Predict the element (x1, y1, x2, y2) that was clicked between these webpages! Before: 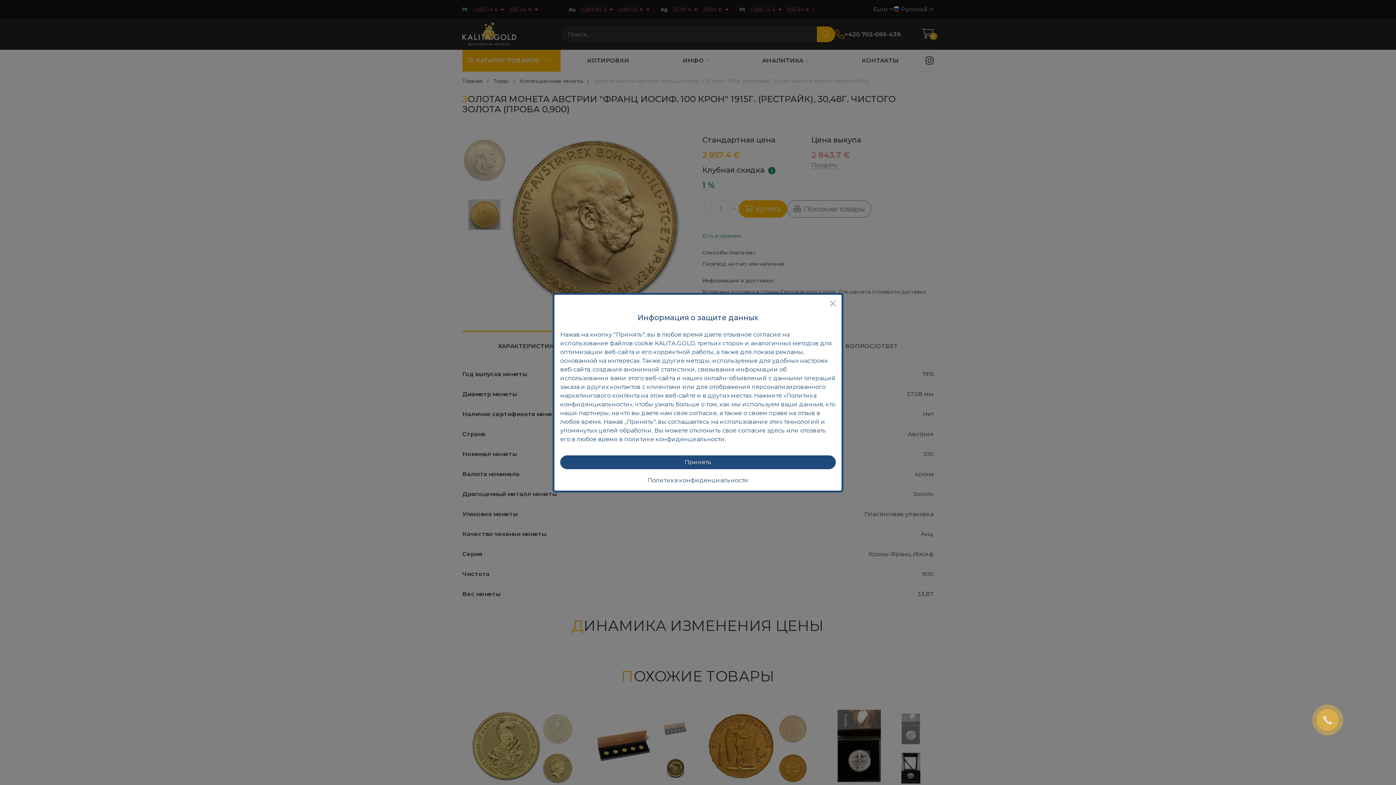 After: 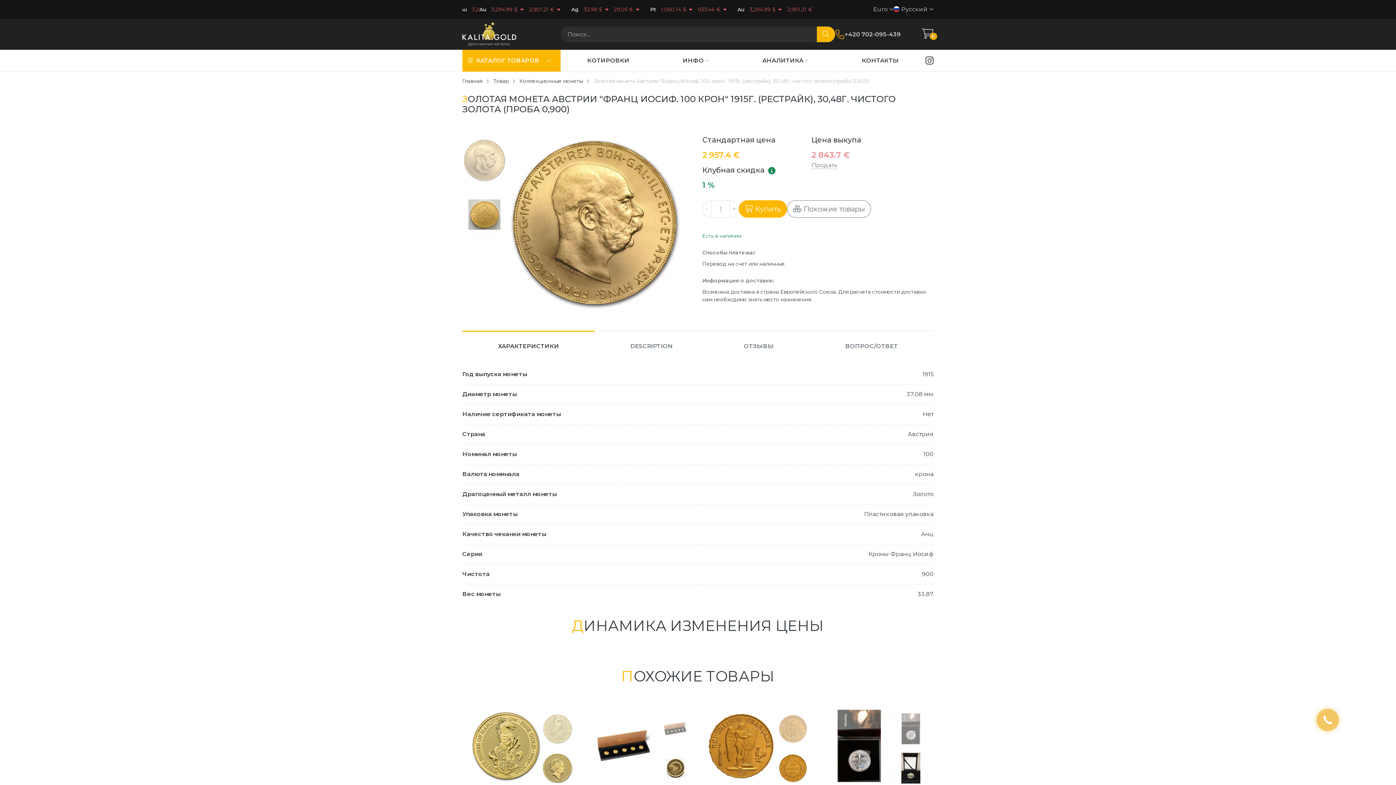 Action: label: Close bbox: (827, 297, 838, 309)